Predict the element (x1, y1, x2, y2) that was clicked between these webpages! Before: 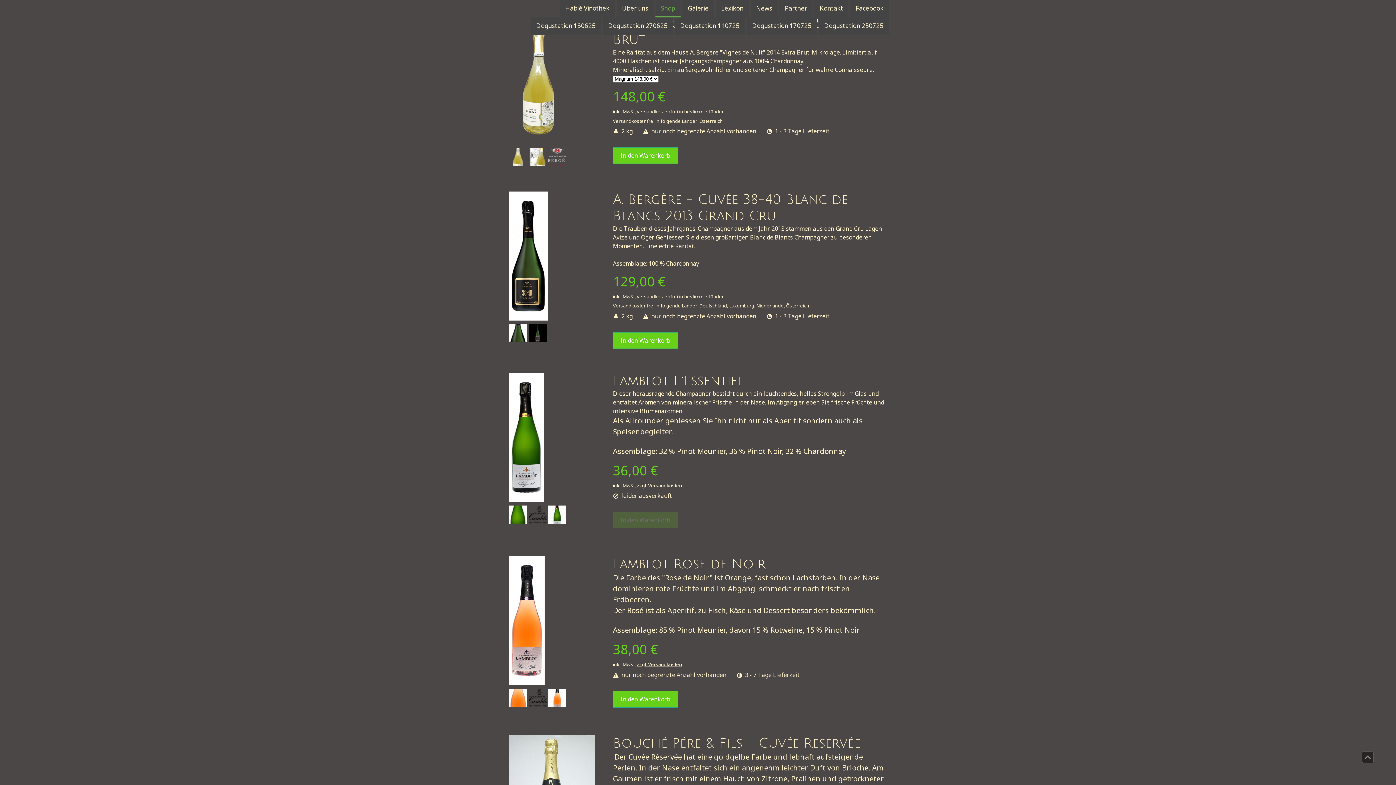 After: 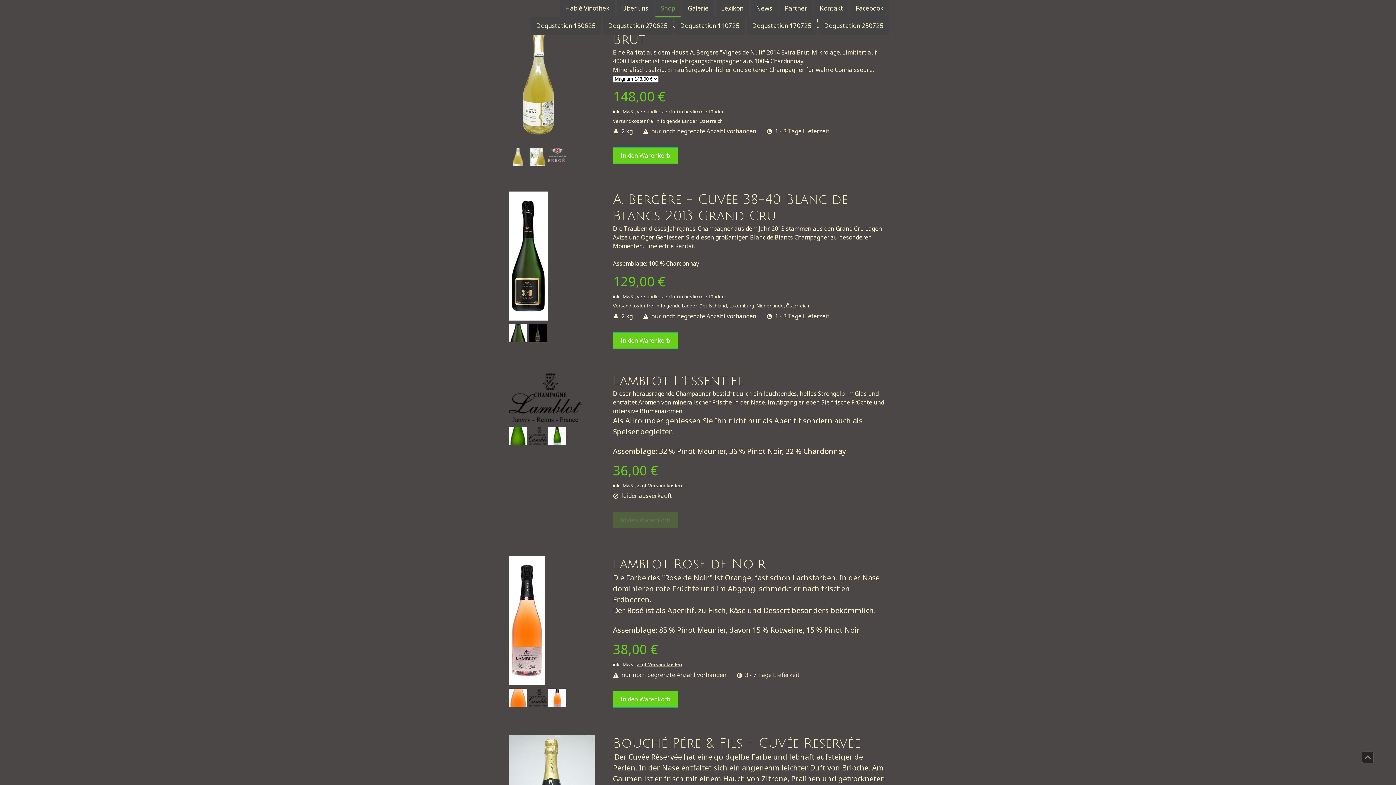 Action: bbox: (528, 517, 546, 525)